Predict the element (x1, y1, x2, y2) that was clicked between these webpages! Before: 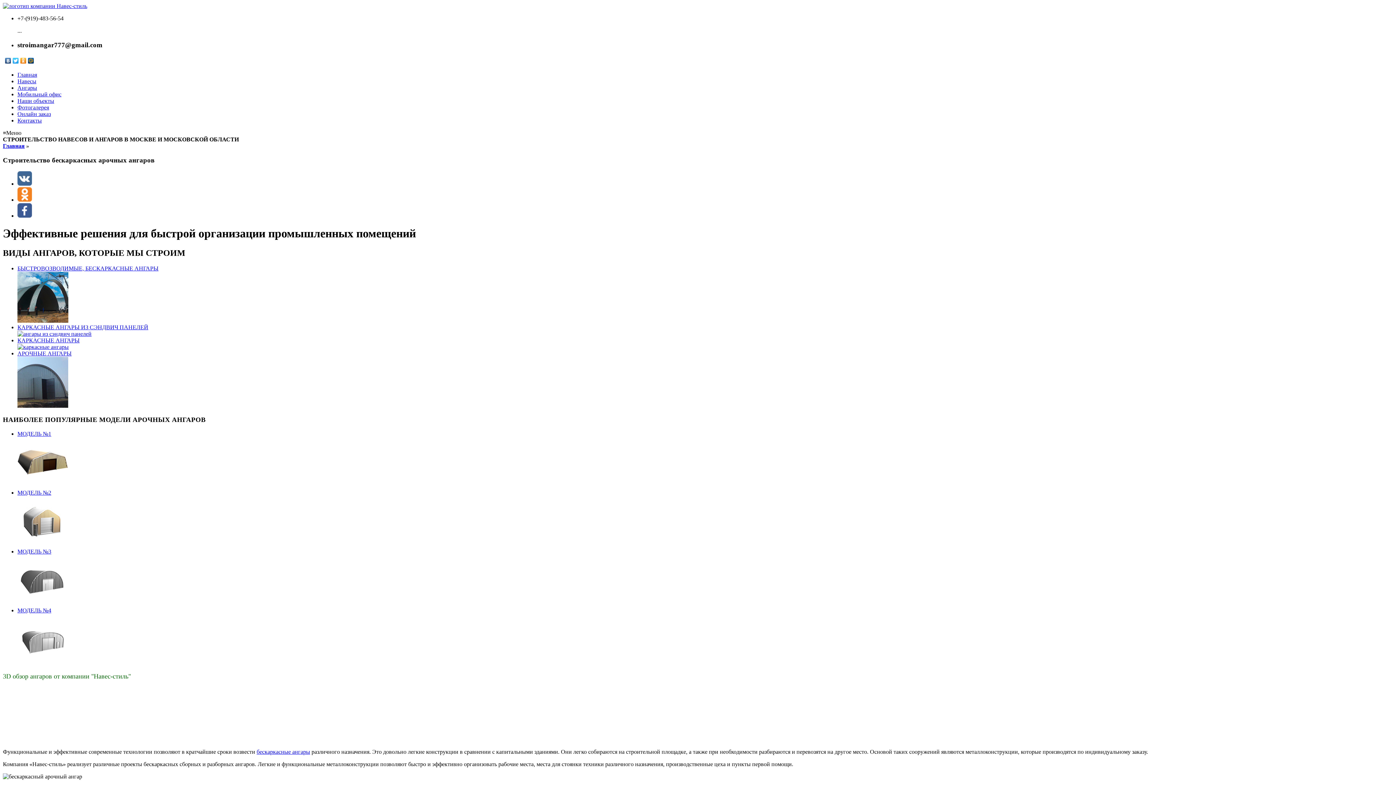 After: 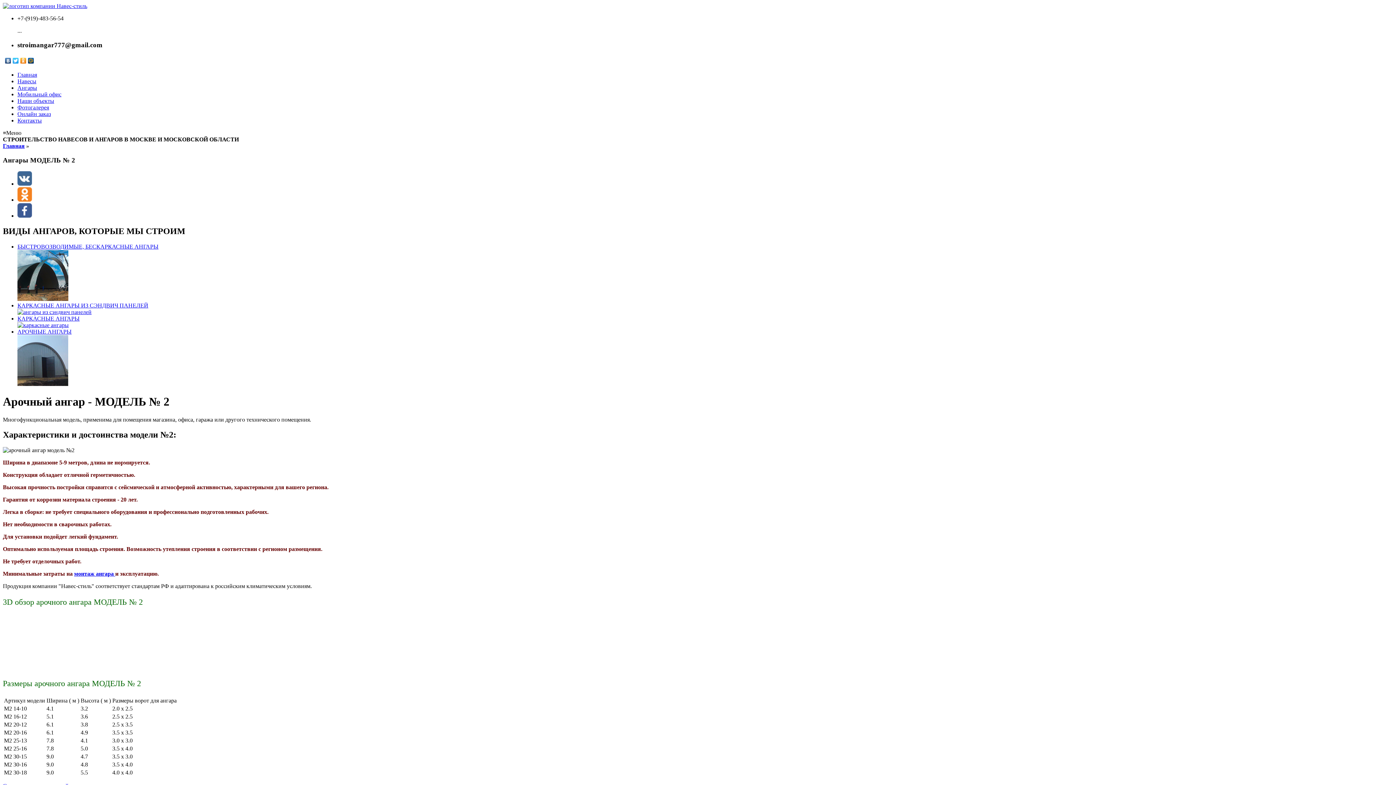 Action: bbox: (17, 489, 51, 496) label: МОДЕЛЬ №2